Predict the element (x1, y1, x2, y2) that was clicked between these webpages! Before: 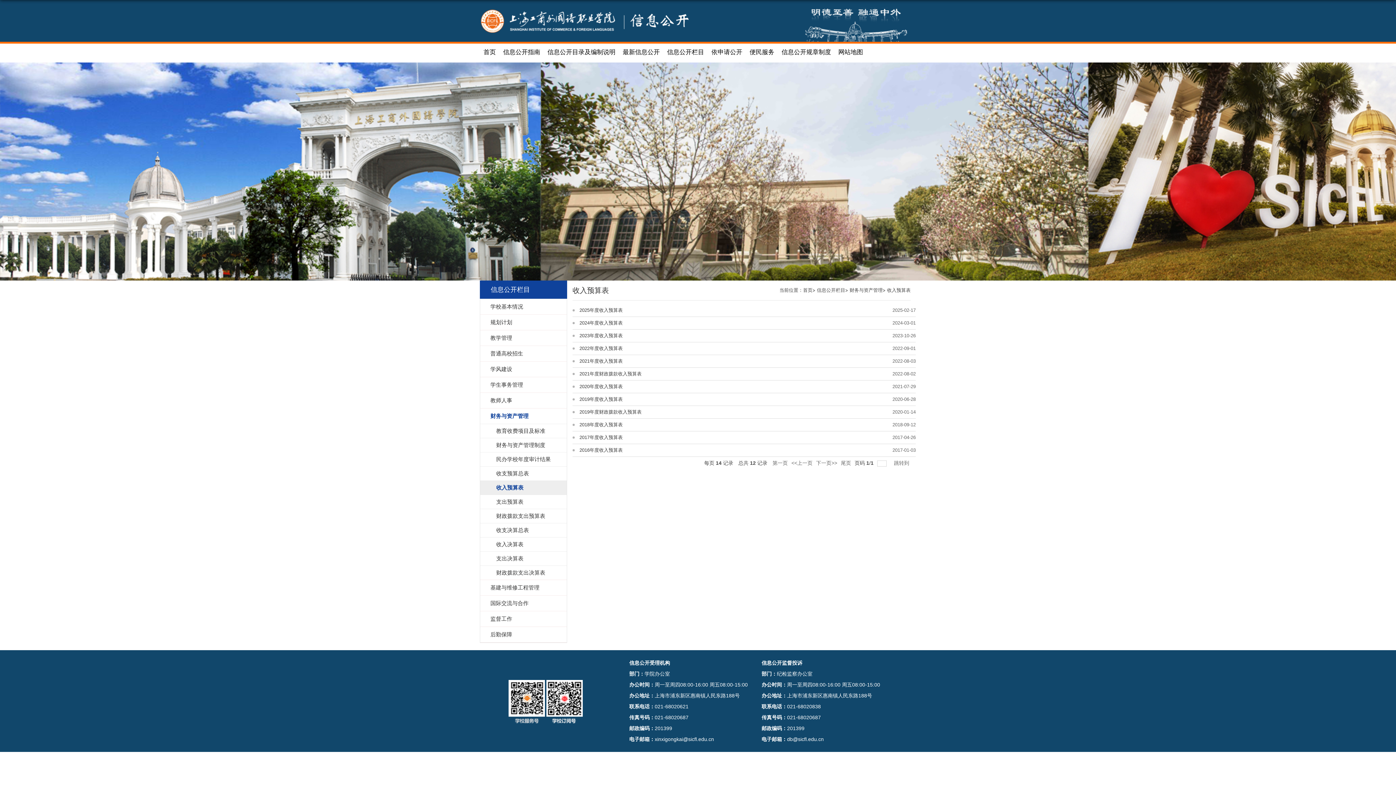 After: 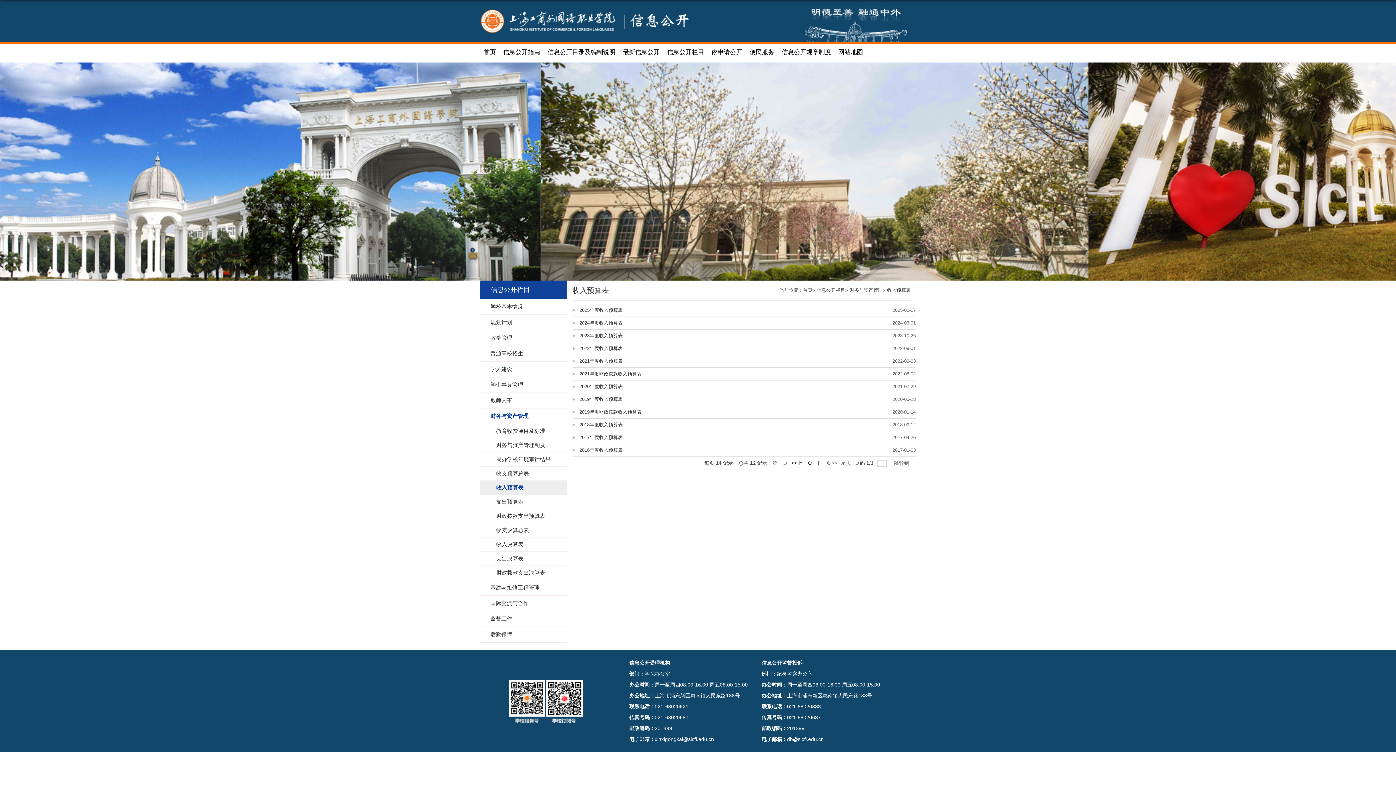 Action: label: <<上一页 bbox: (791, 458, 812, 468)